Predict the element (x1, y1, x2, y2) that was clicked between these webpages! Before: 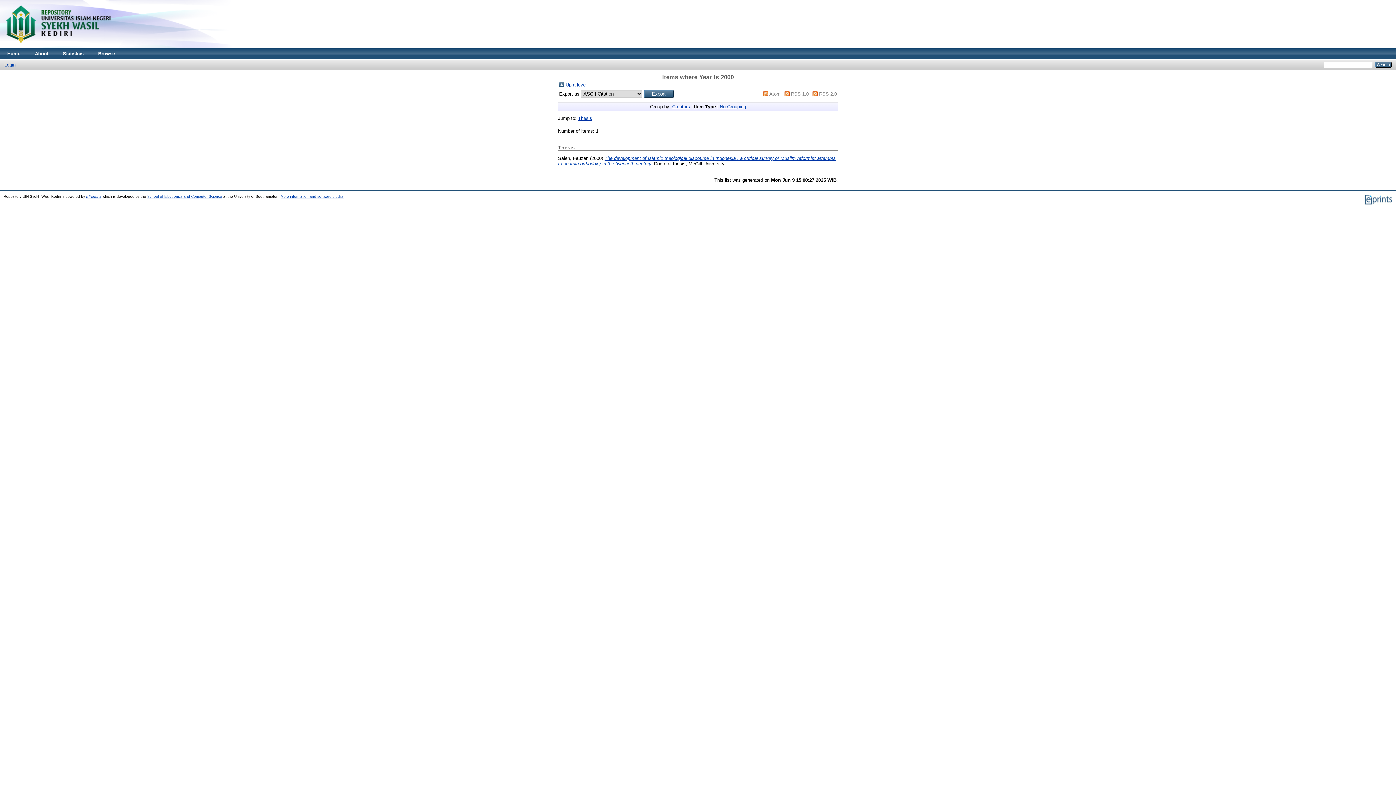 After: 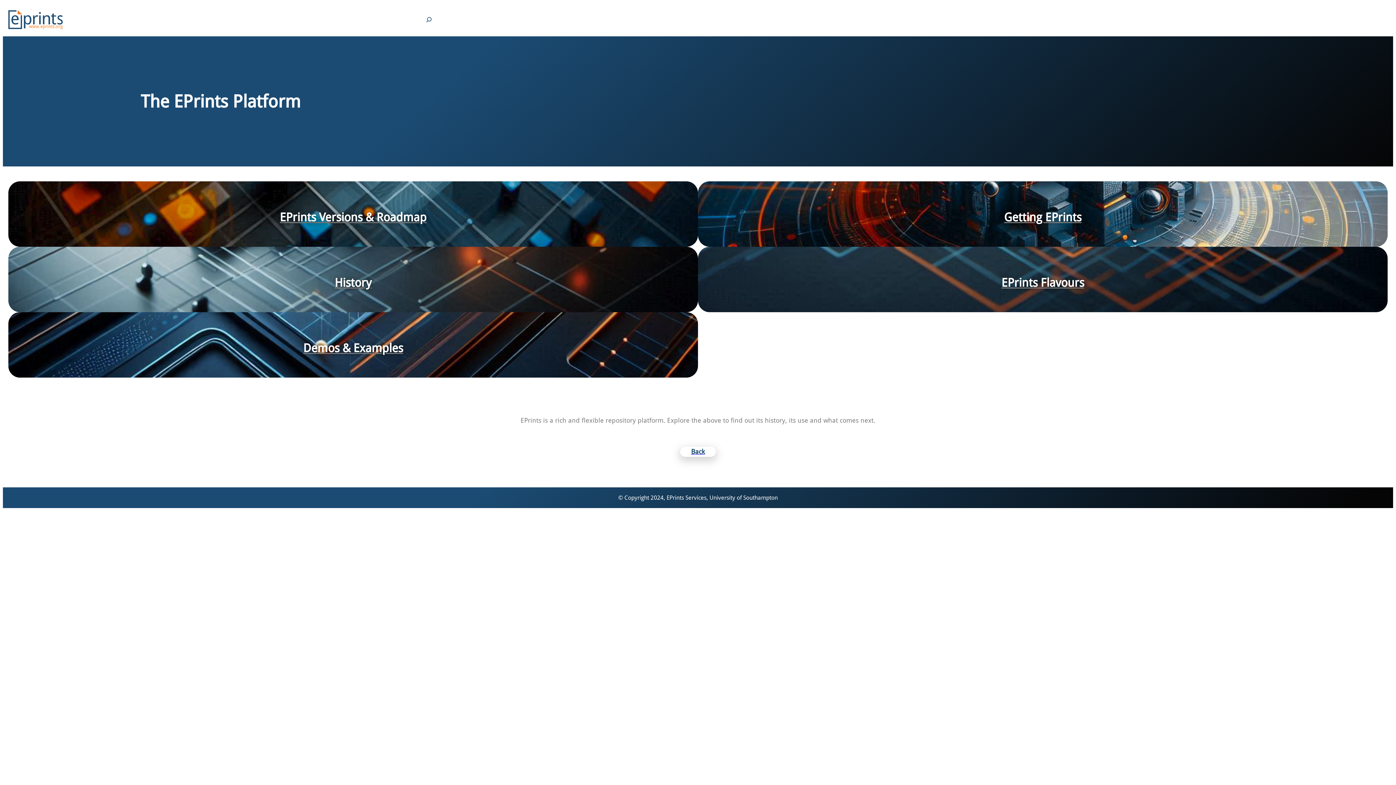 Action: bbox: (86, 194, 101, 198) label: EPrints 3